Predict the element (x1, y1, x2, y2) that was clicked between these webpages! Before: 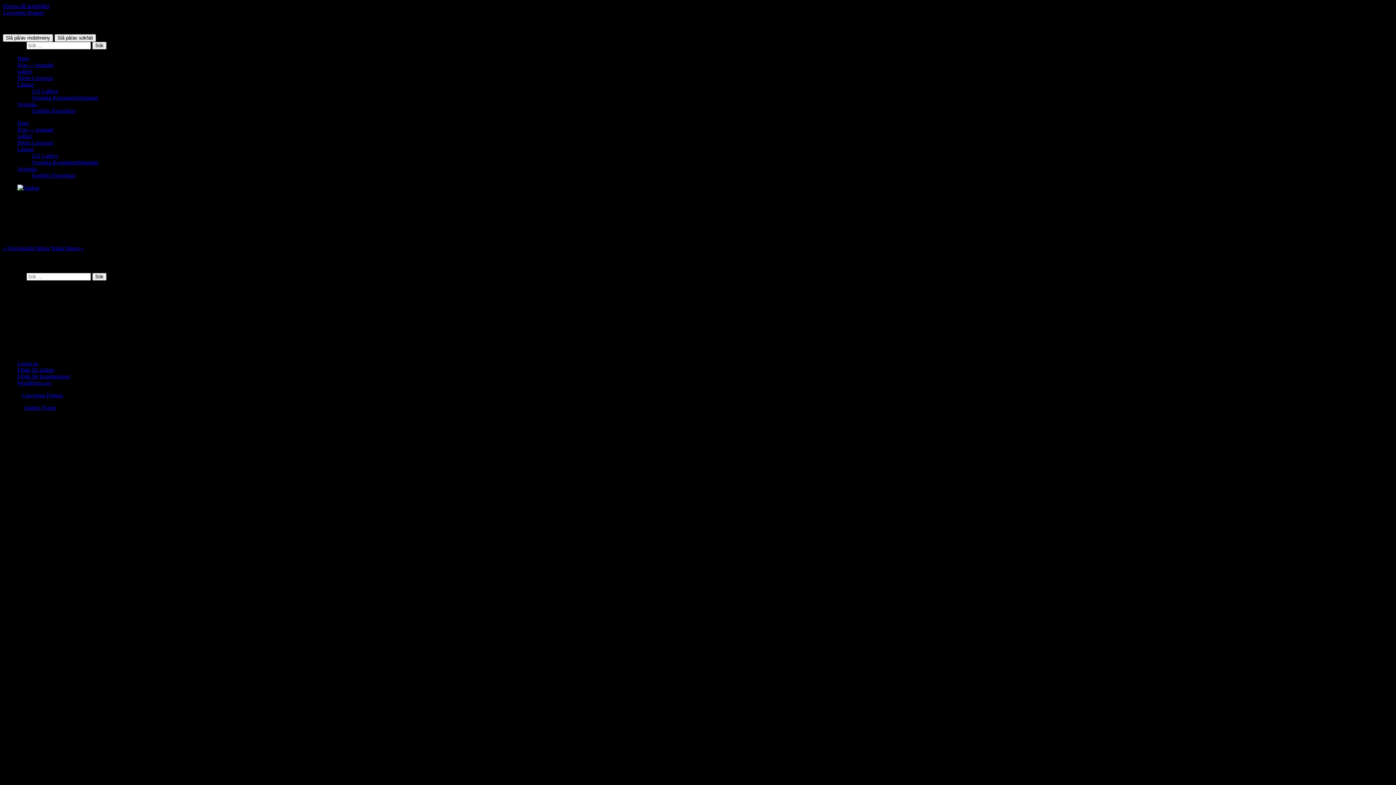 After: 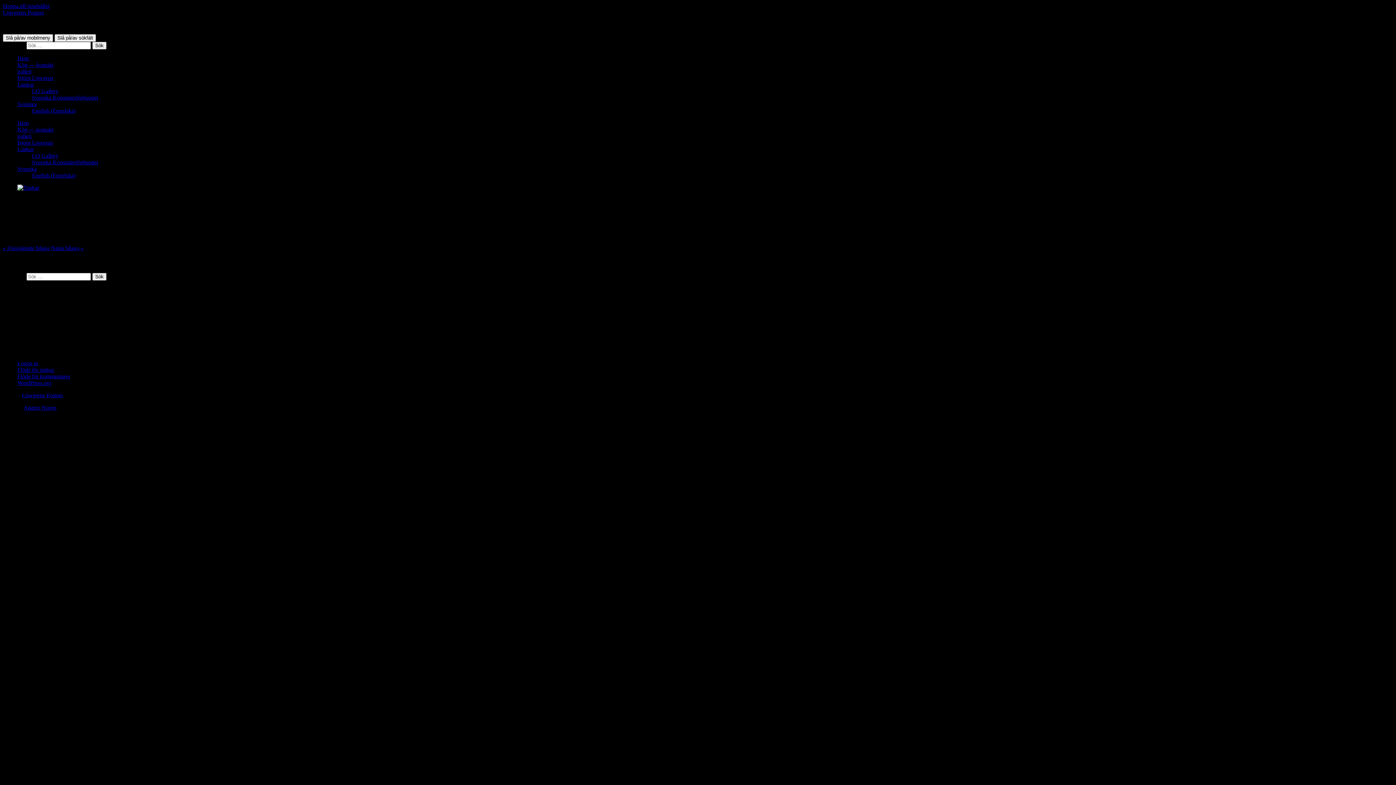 Action: bbox: (65, 404, 79, 410) label: Upp ↑